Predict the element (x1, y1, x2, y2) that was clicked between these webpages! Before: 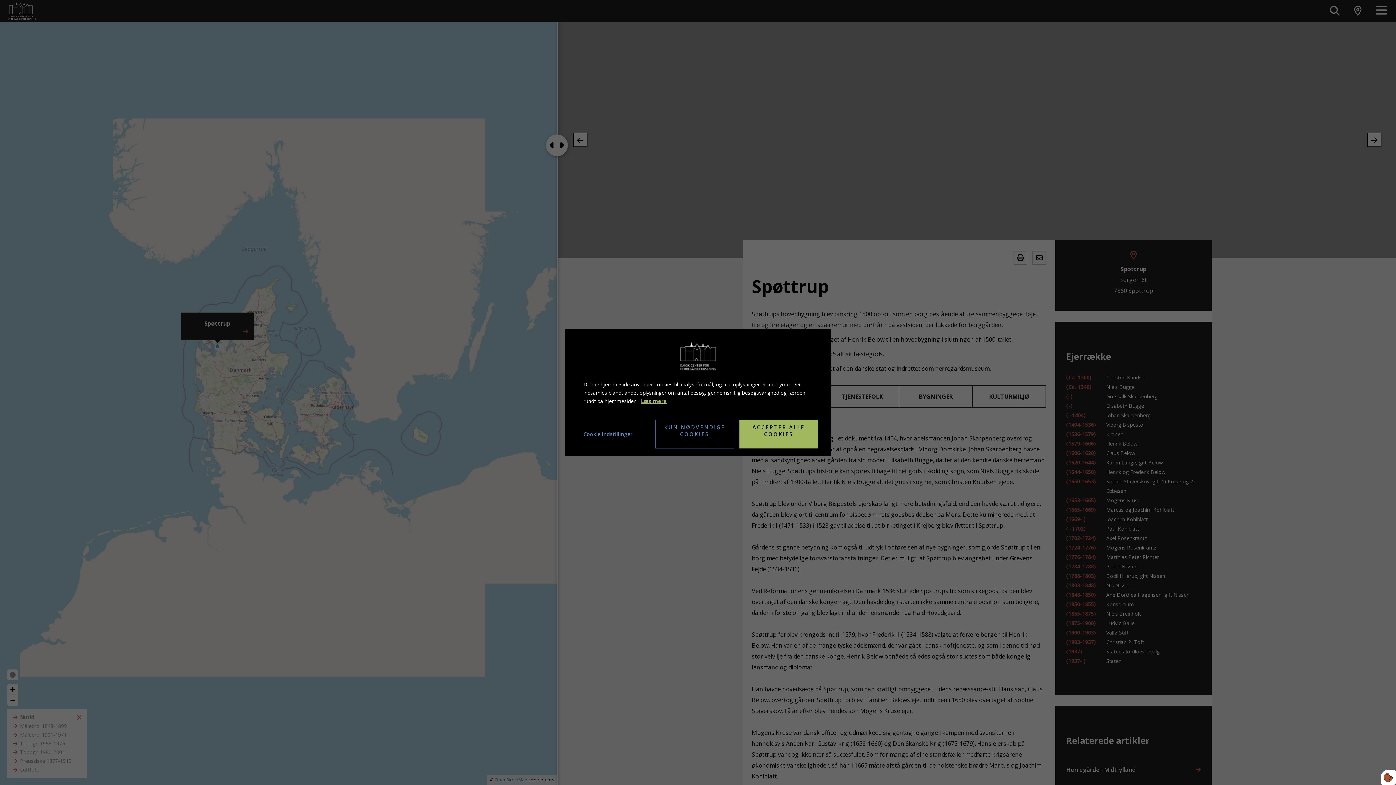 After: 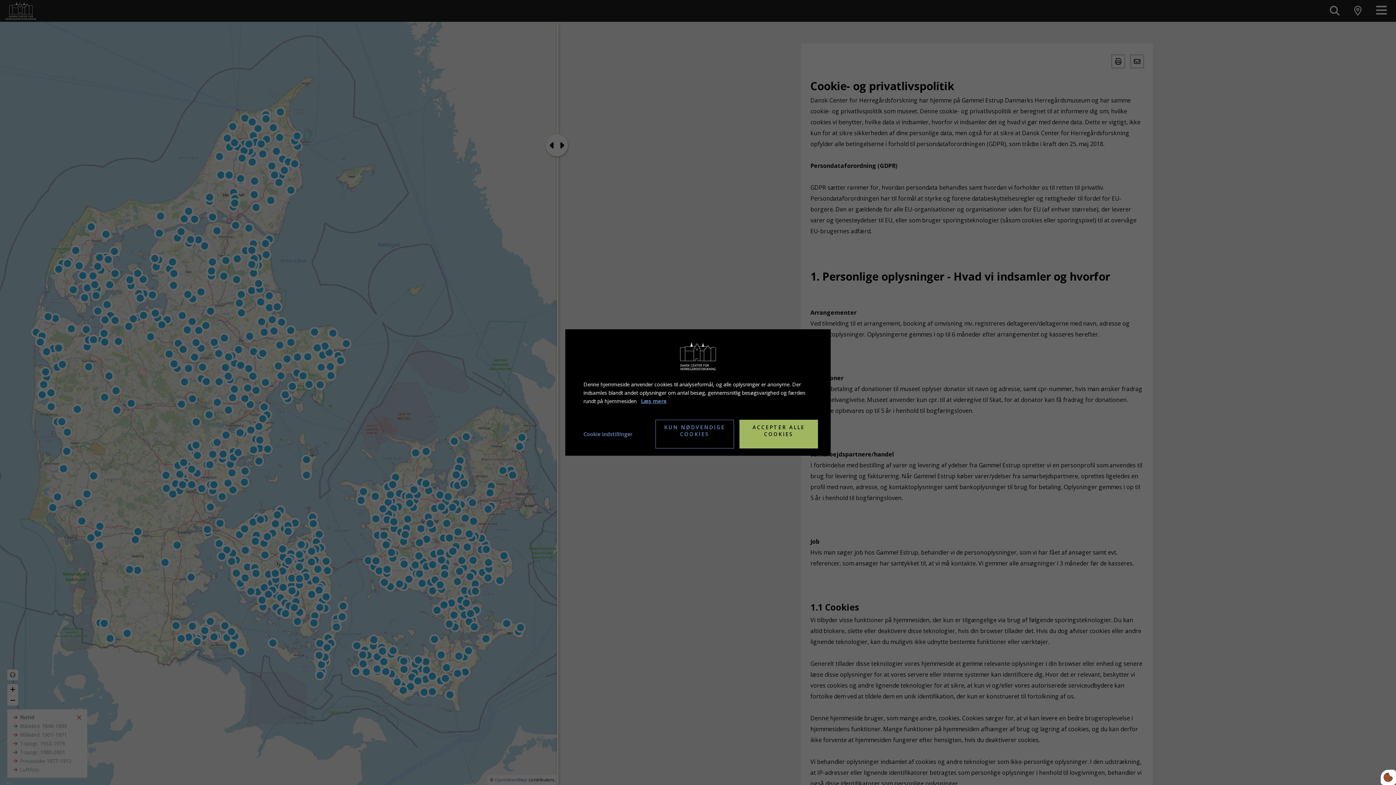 Action: label: Læs mere bbox: (641, 397, 666, 405)